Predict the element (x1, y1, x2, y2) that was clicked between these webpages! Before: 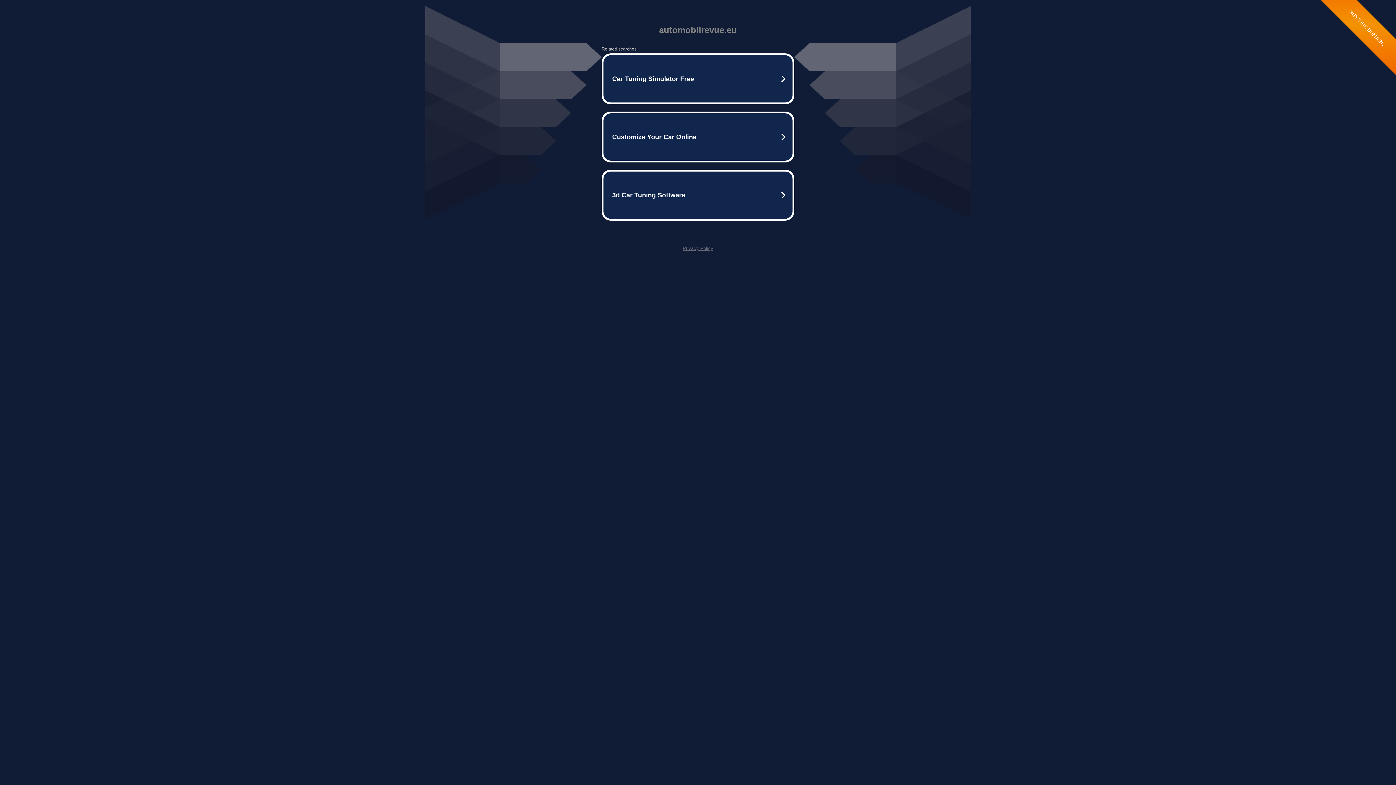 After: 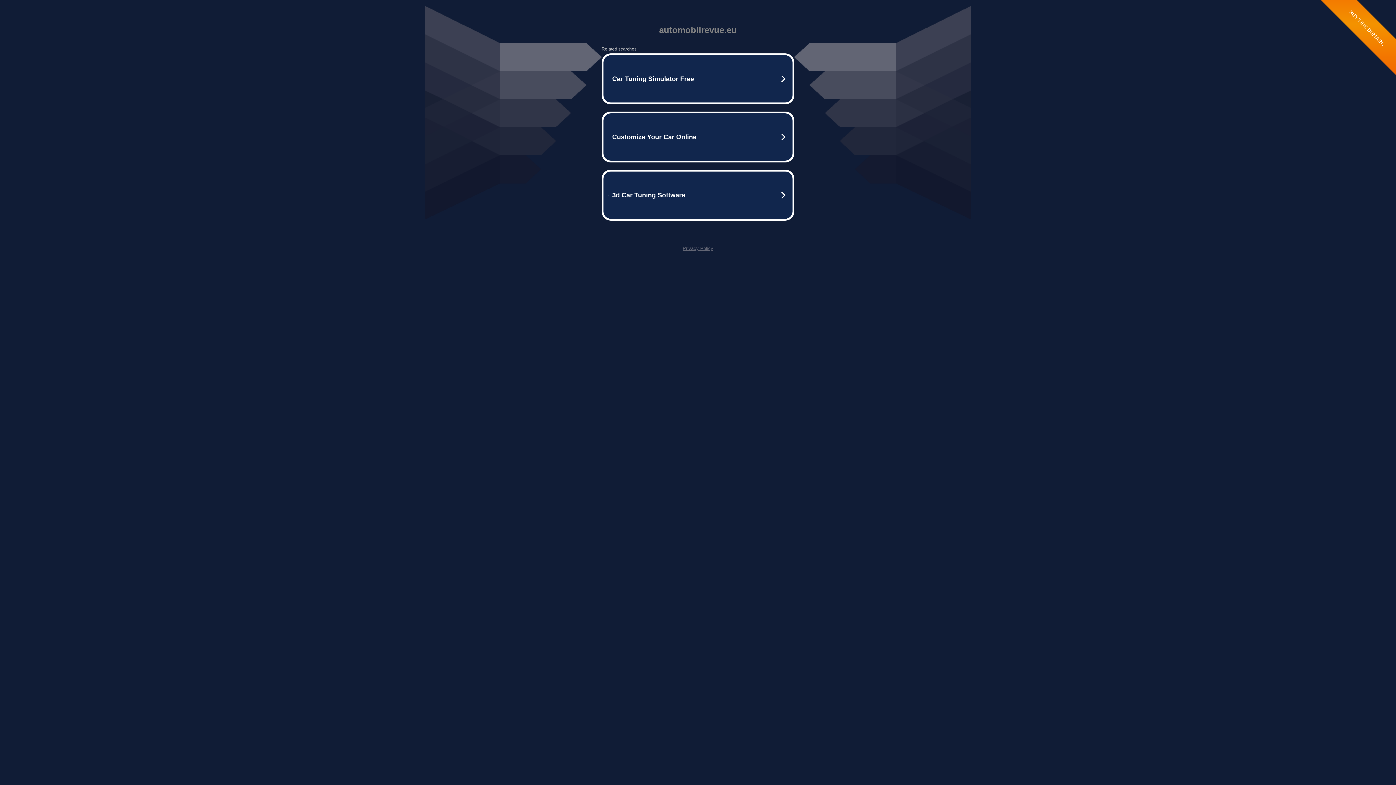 Action: label: Privacy Policy bbox: (682, 245, 713, 251)